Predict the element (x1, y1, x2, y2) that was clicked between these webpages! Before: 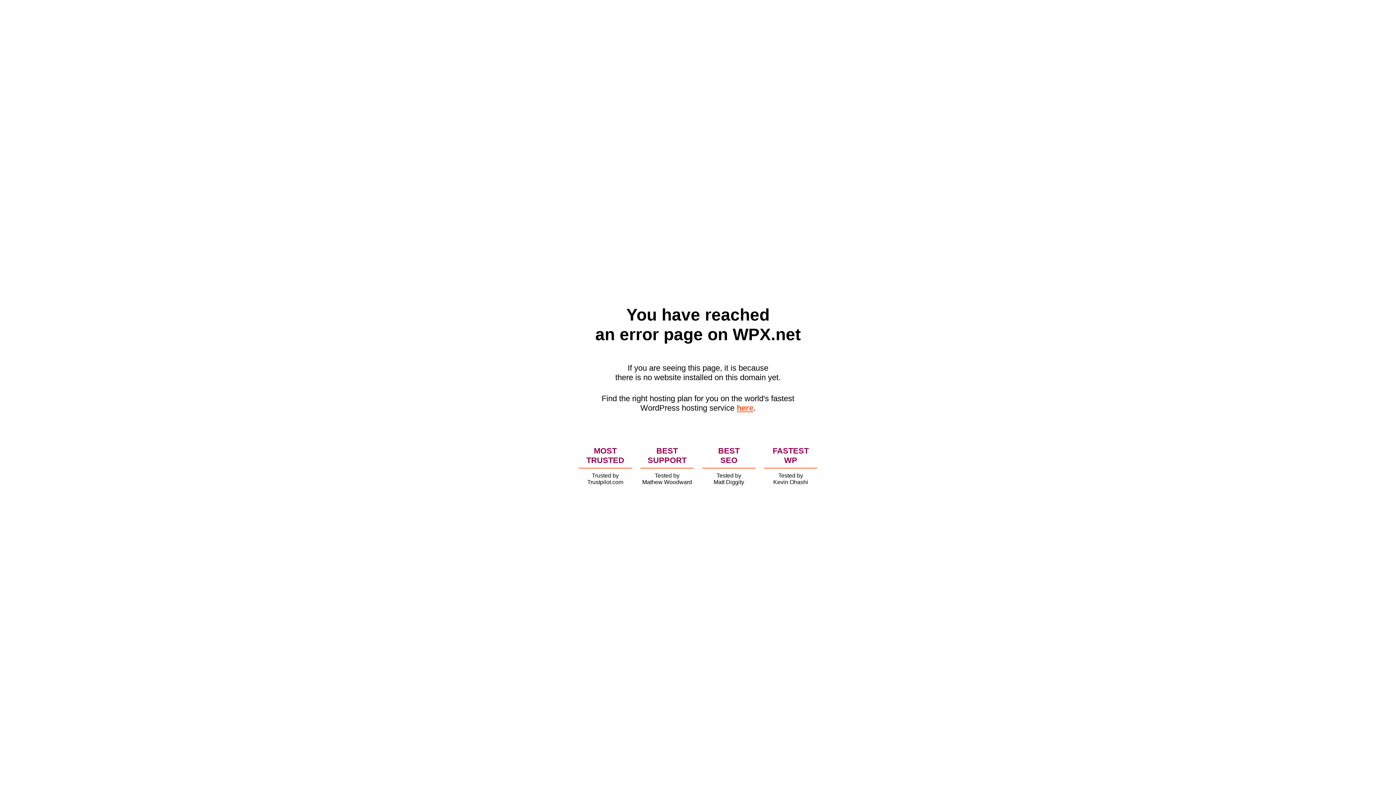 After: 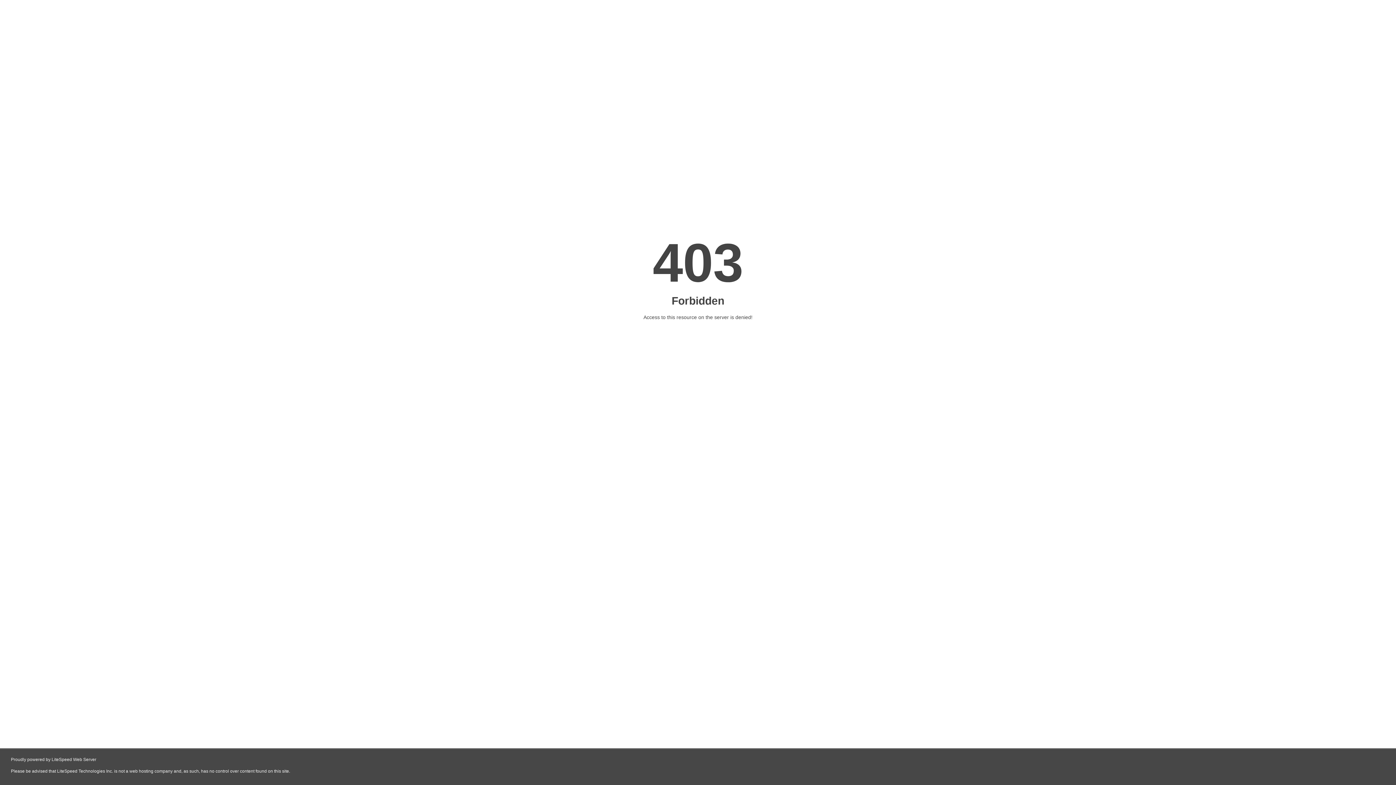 Action: bbox: (736, 403, 753, 412) label: here